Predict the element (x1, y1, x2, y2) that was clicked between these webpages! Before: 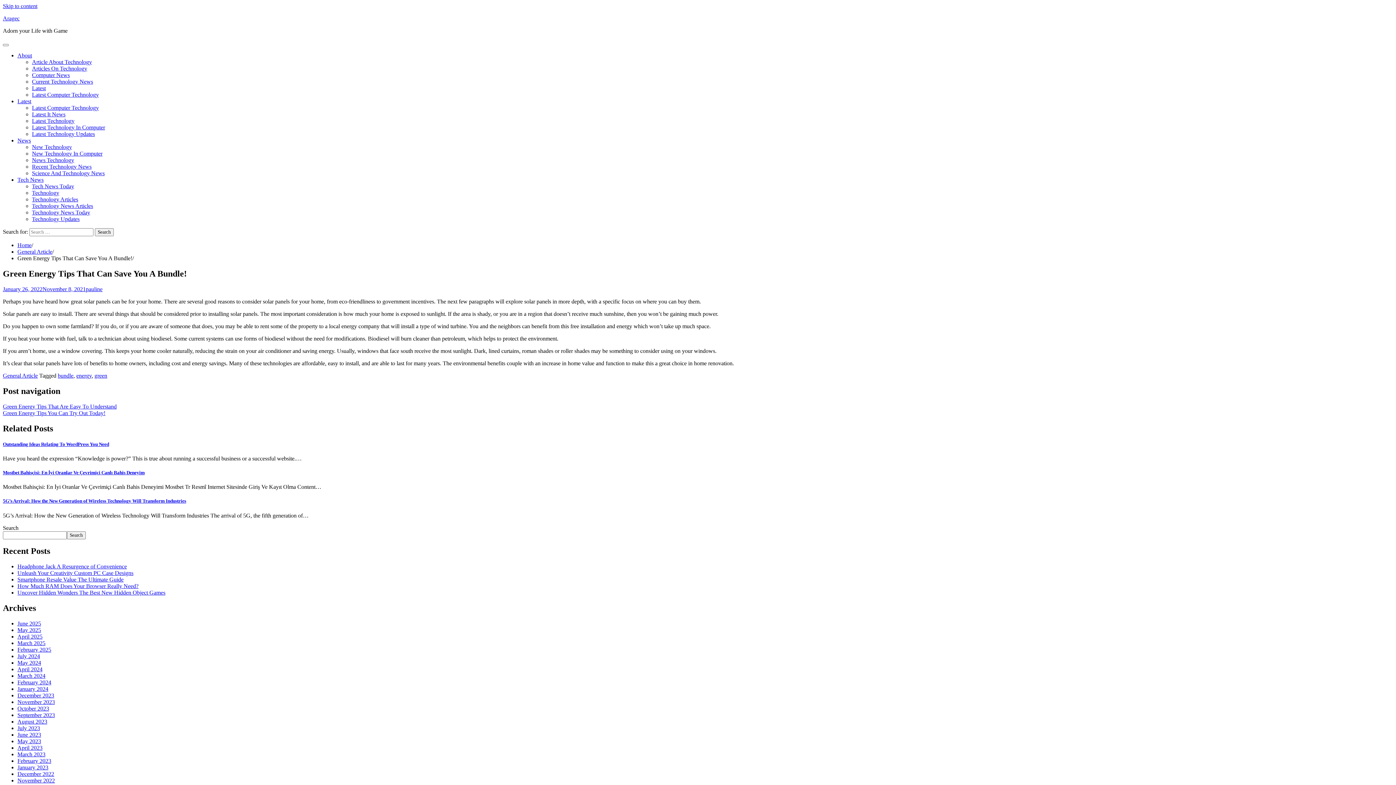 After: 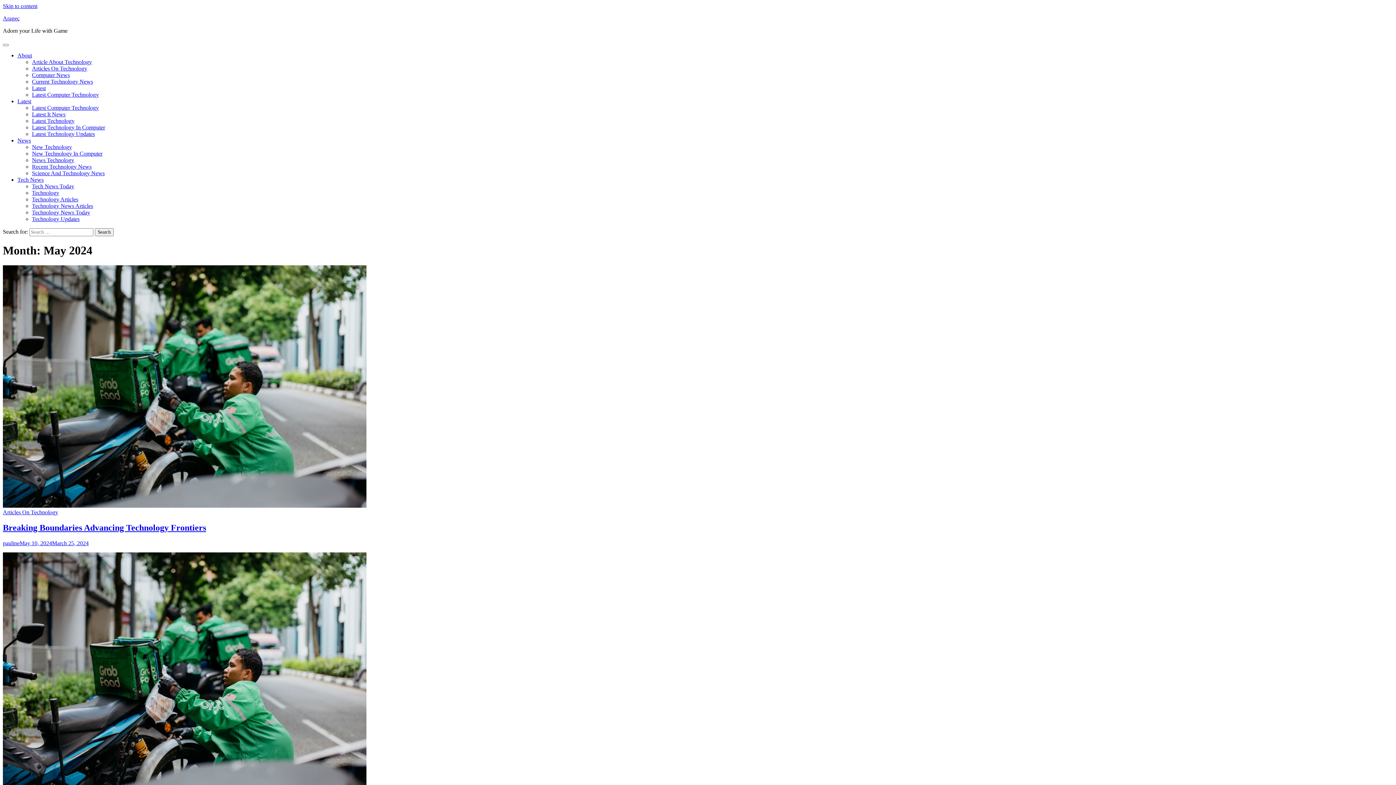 Action: label: May 2024 bbox: (17, 660, 41, 666)